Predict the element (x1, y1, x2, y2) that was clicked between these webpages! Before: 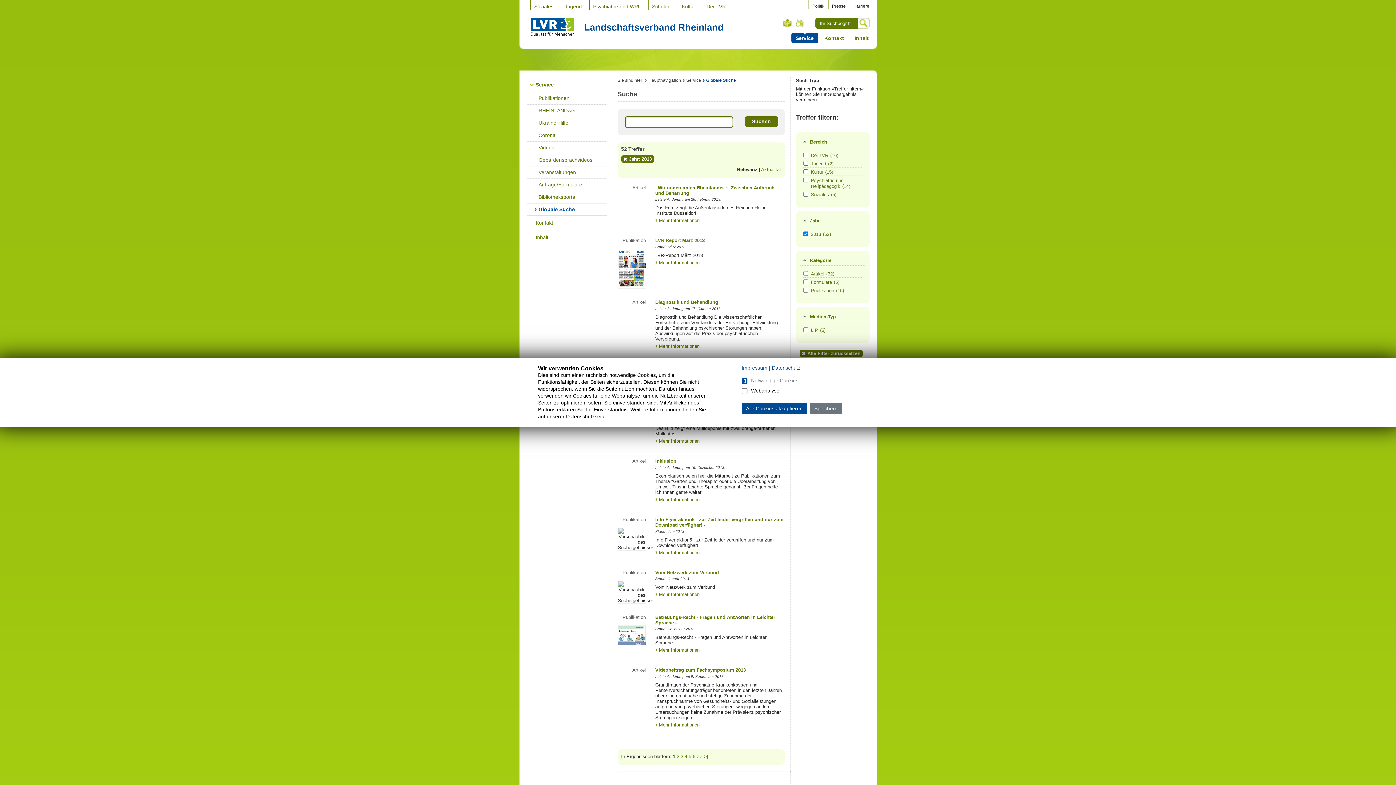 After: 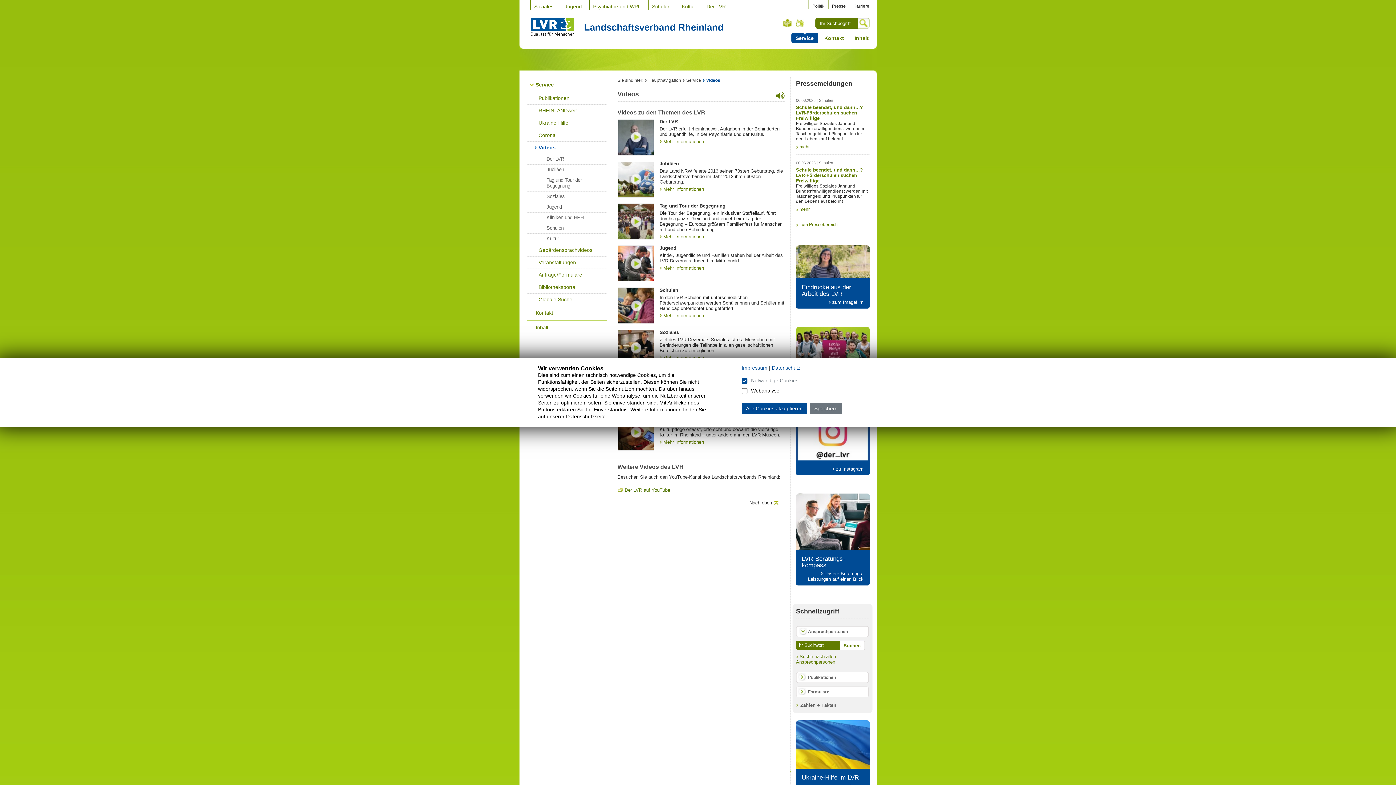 Action: label: Videos bbox: (526, 141, 606, 153)